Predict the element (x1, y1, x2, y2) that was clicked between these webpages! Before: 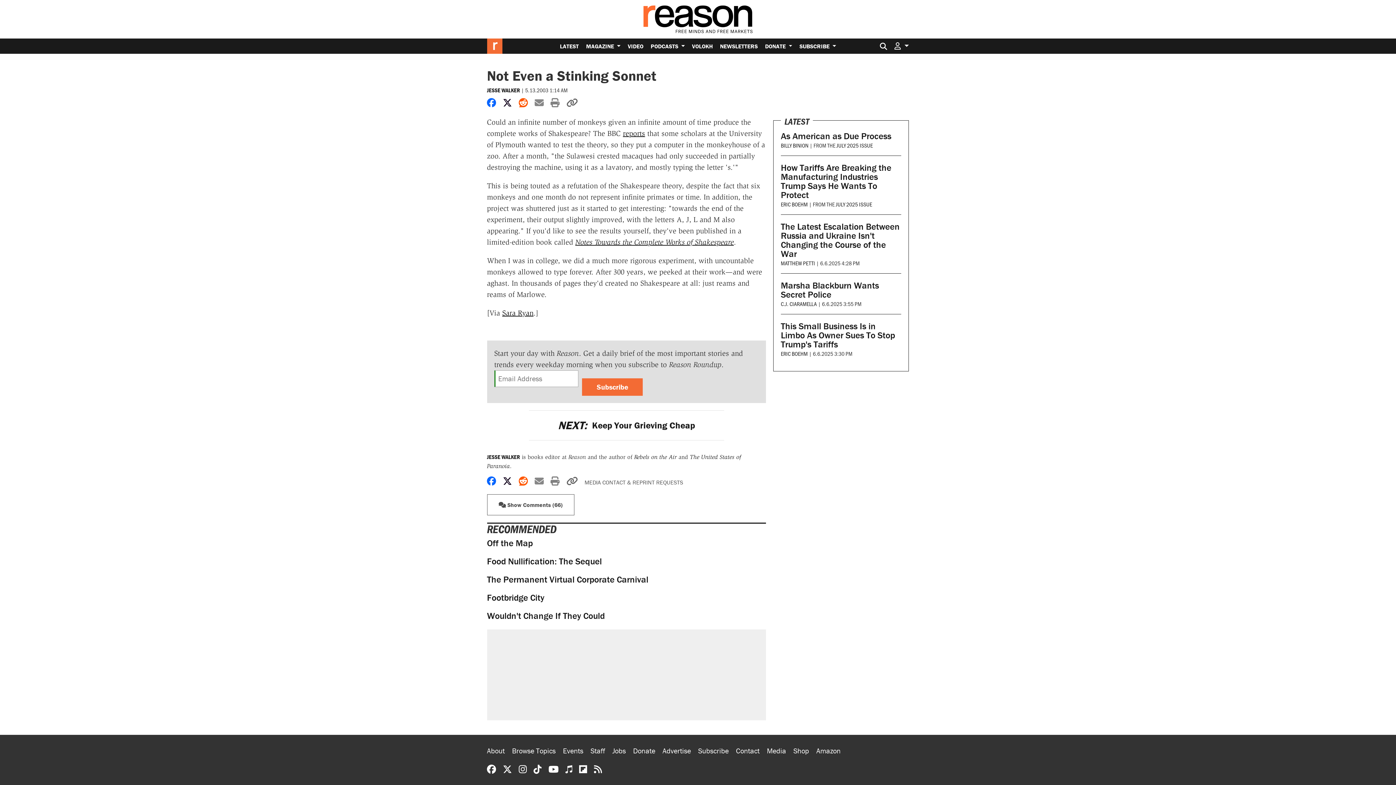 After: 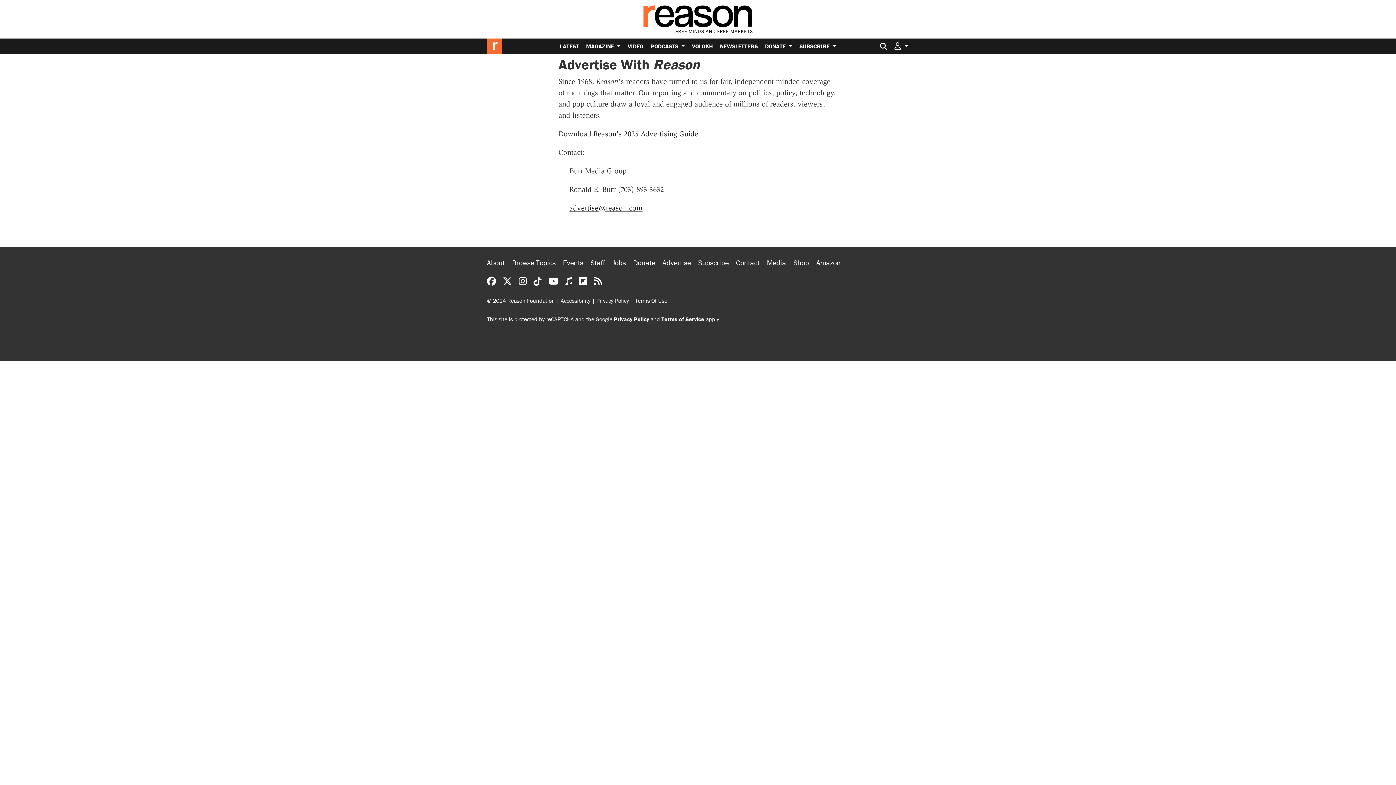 Action: label: Advertise bbox: (662, 742, 698, 759)